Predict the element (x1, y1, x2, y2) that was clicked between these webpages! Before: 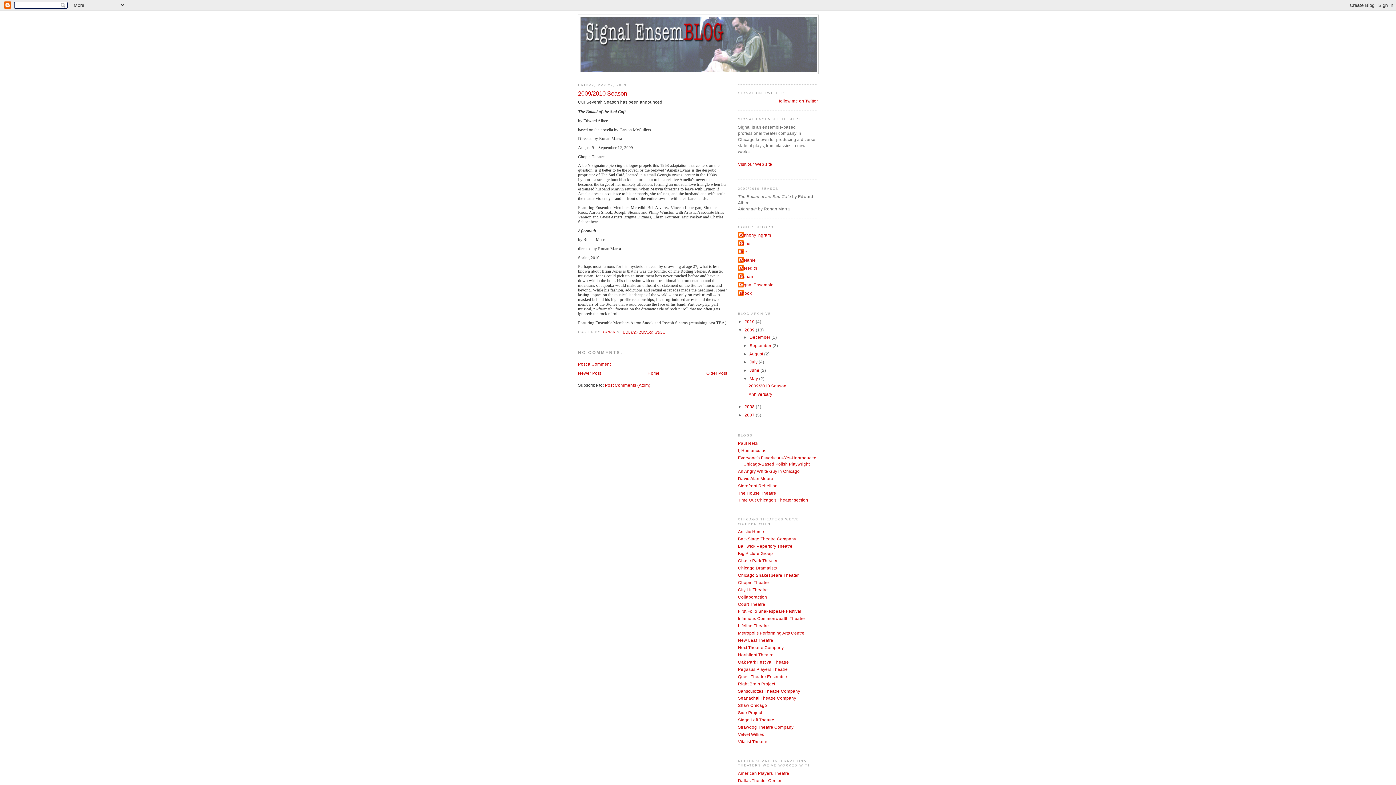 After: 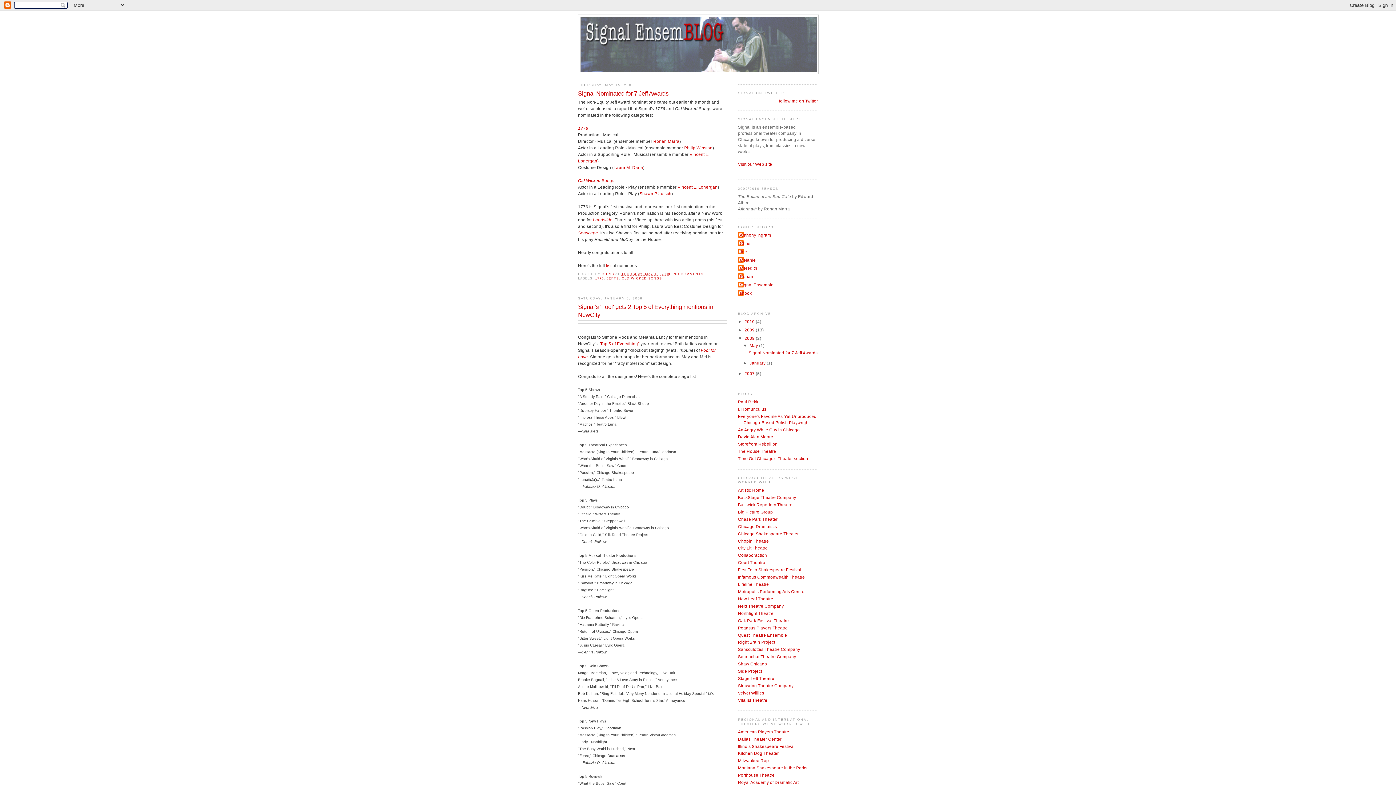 Action: bbox: (744, 404, 756, 409) label: 2008 